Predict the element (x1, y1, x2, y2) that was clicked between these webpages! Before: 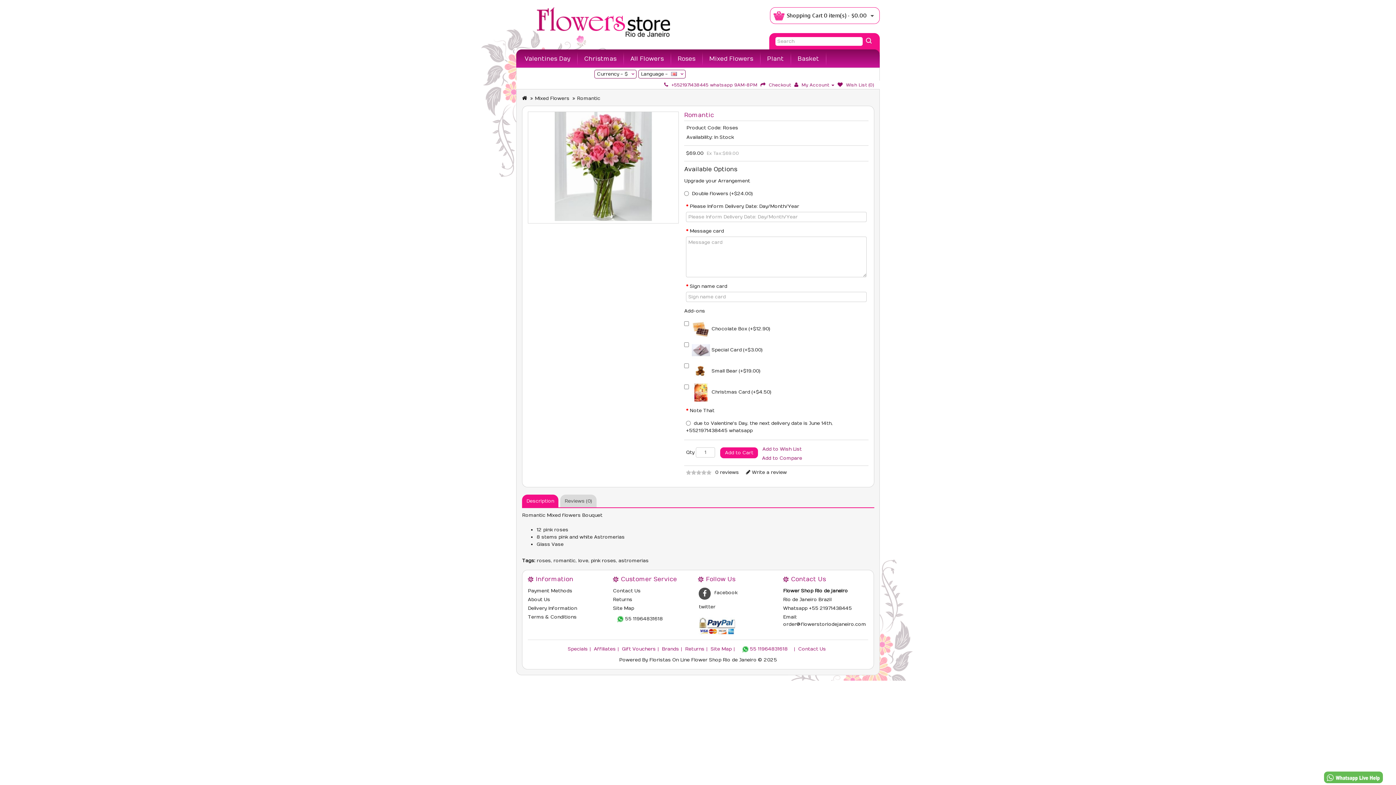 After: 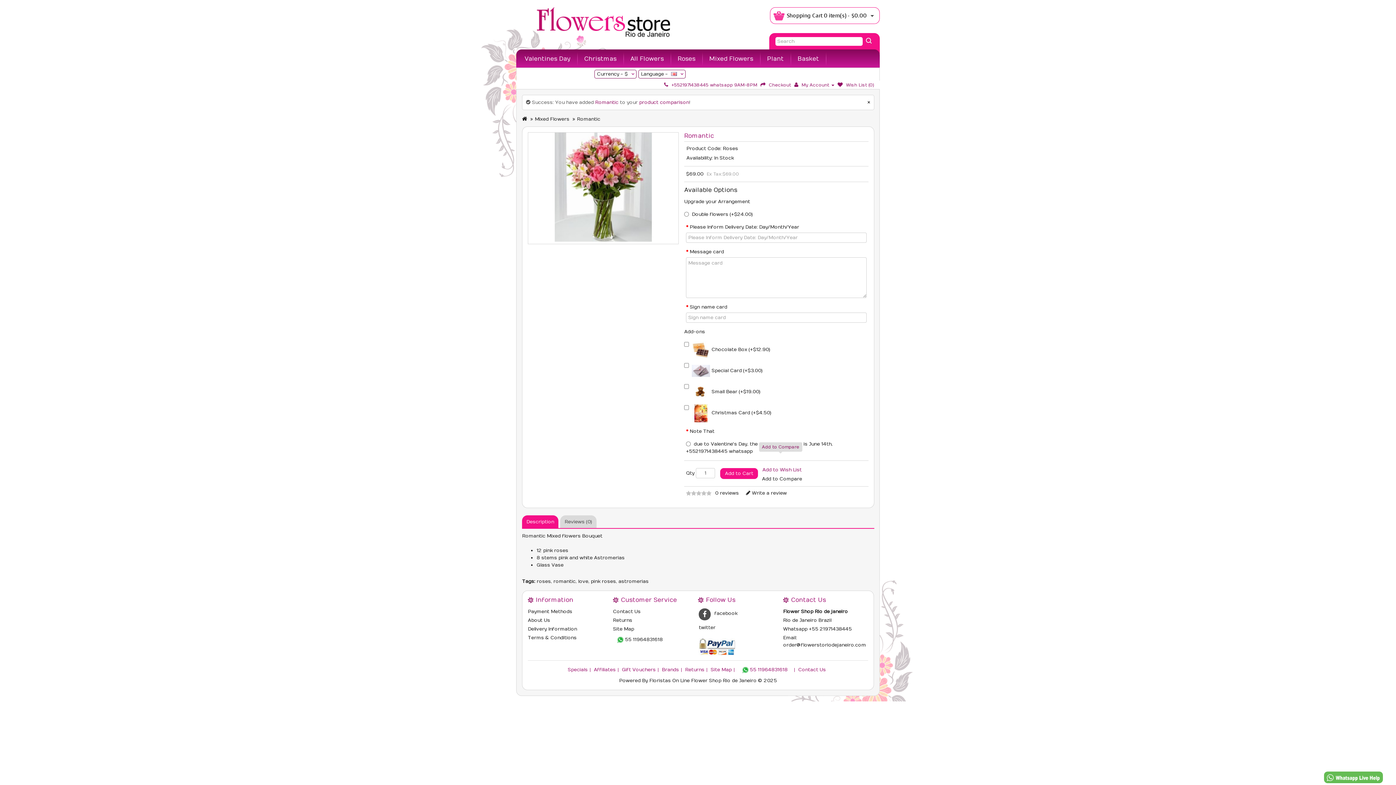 Action: label: Add to Compare bbox: (759, 454, 802, 462)